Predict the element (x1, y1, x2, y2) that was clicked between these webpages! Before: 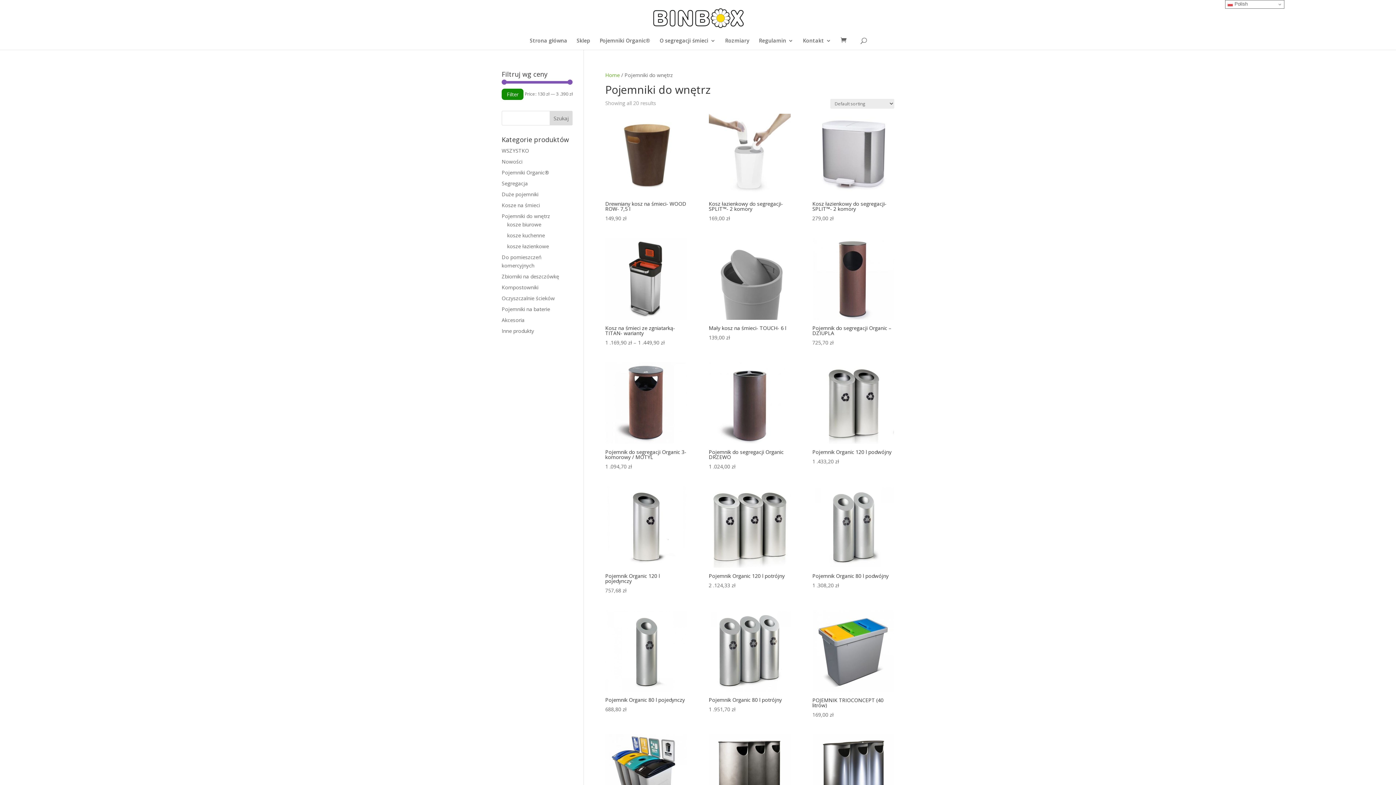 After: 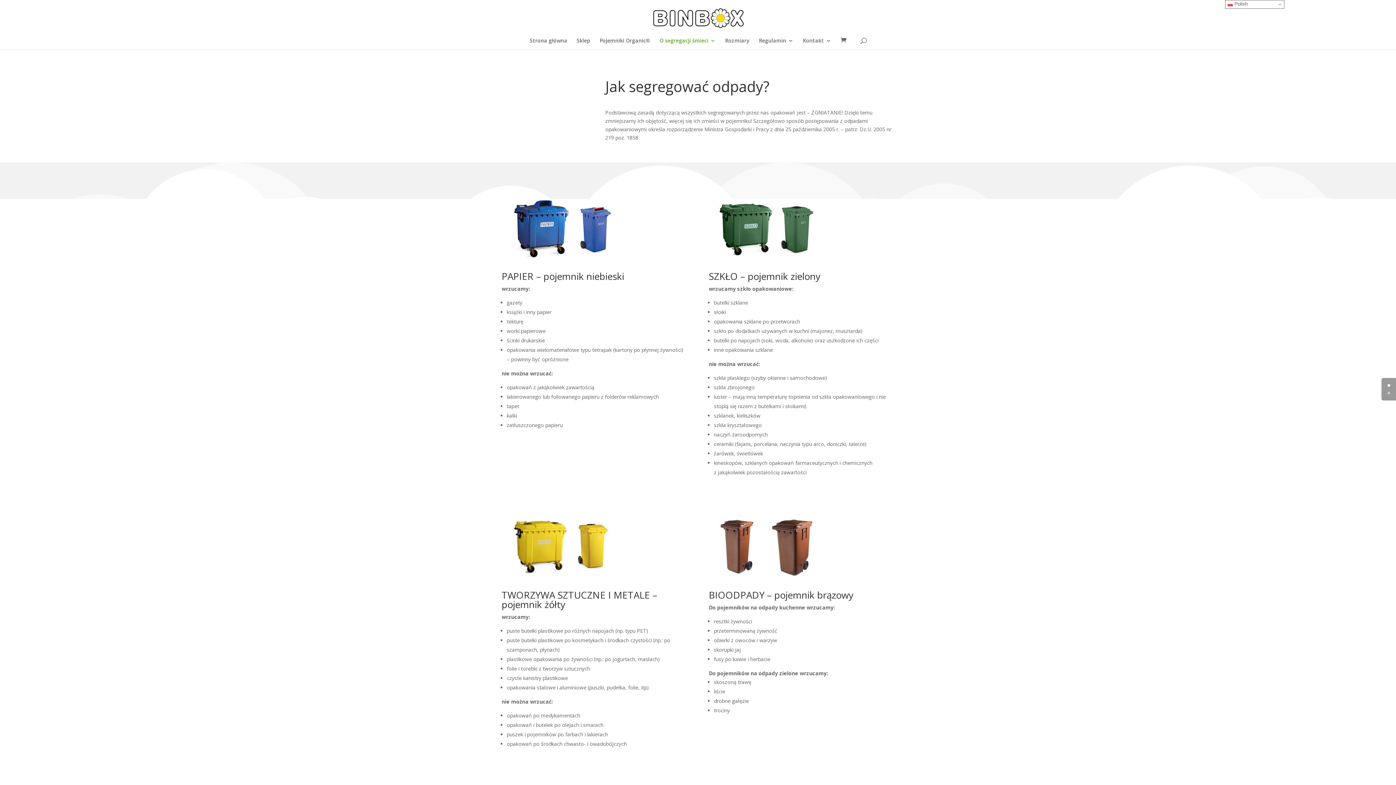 Action: bbox: (659, 38, 715, 49) label: O segregacji śmieci